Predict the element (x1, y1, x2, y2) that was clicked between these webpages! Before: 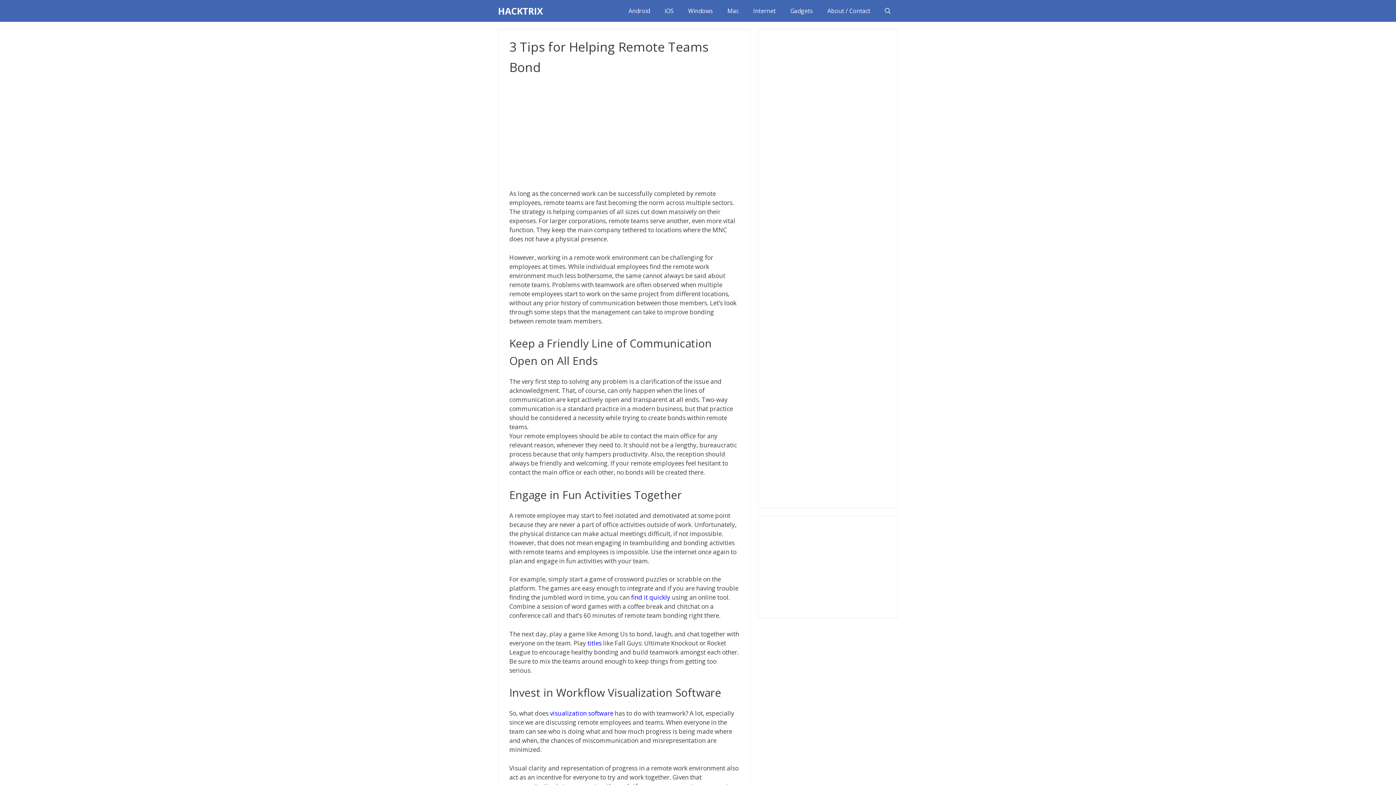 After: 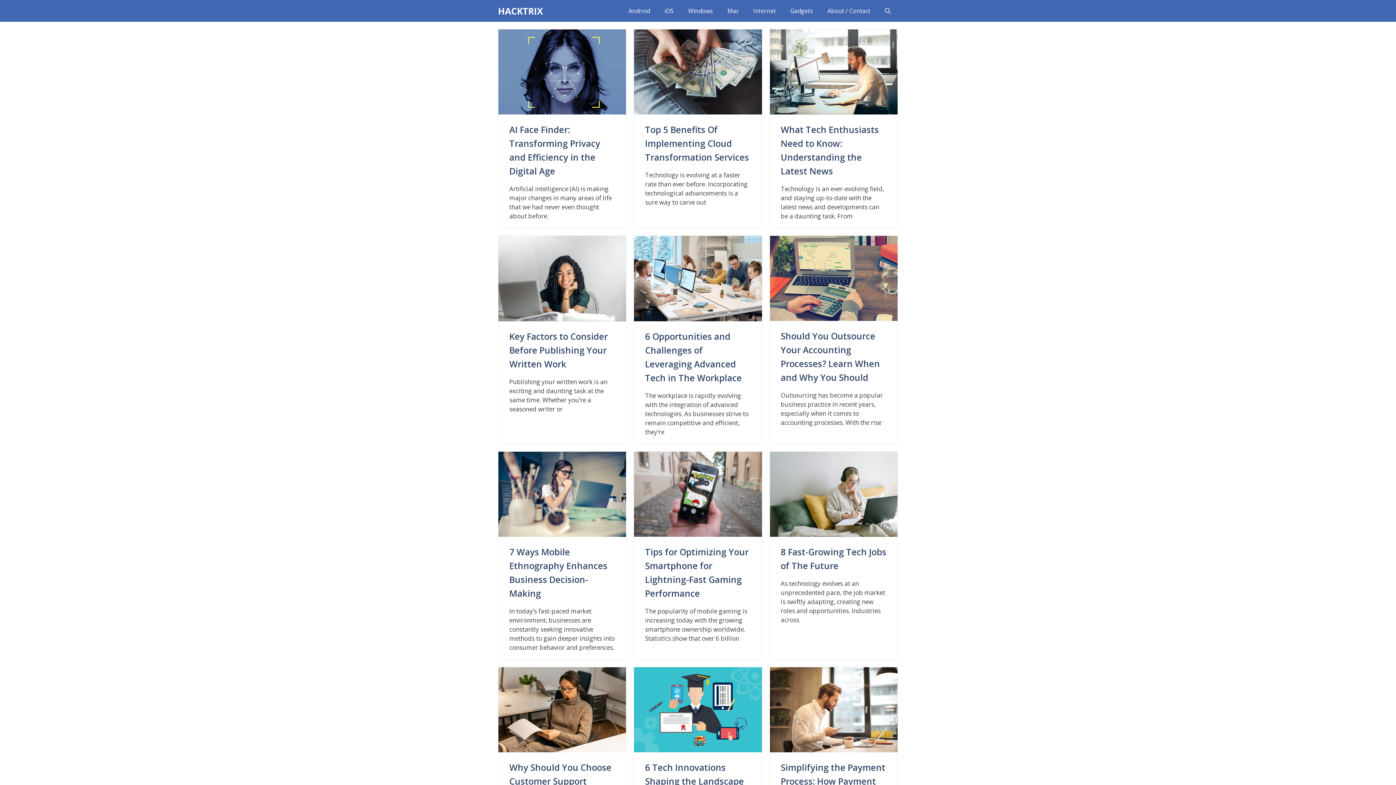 Action: bbox: (498, 0, 543, 21) label: HACKTRIX